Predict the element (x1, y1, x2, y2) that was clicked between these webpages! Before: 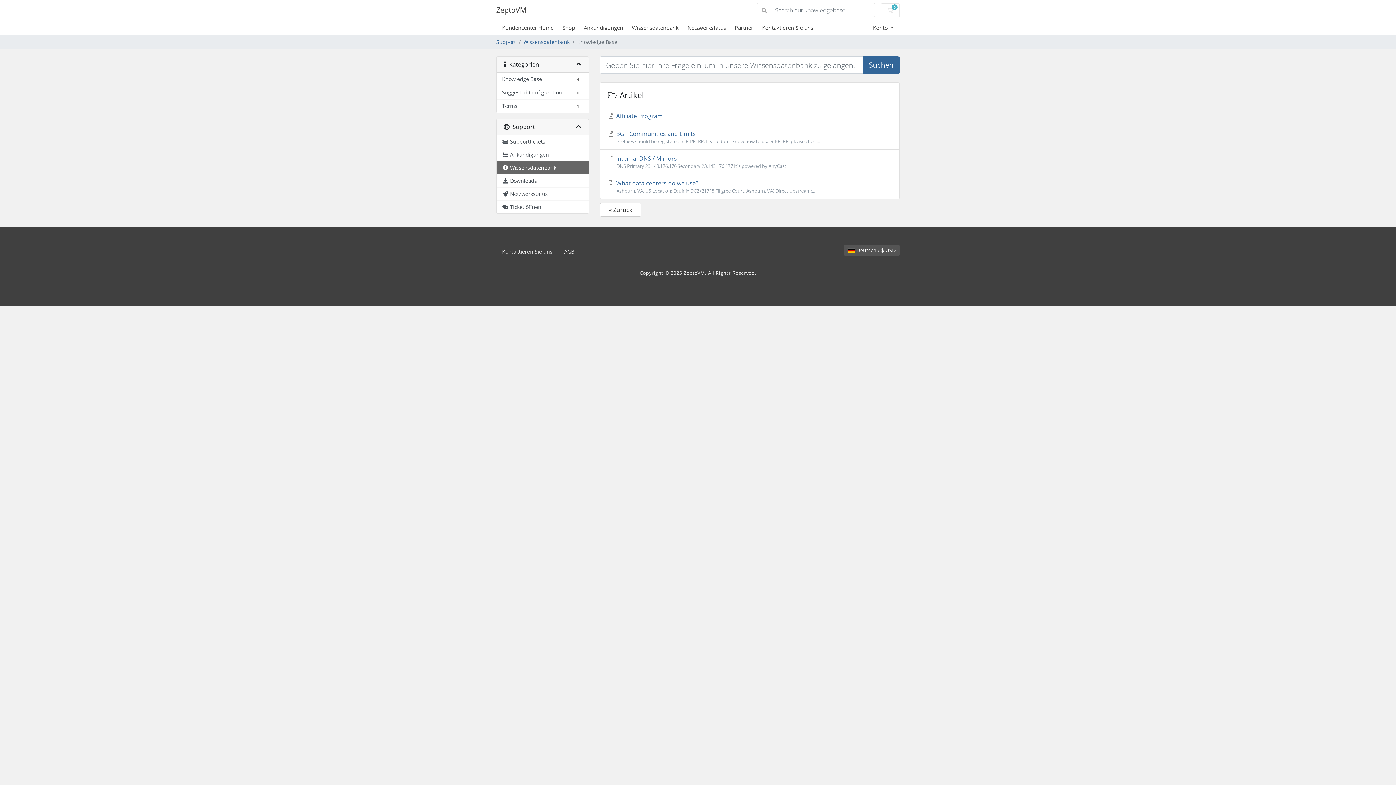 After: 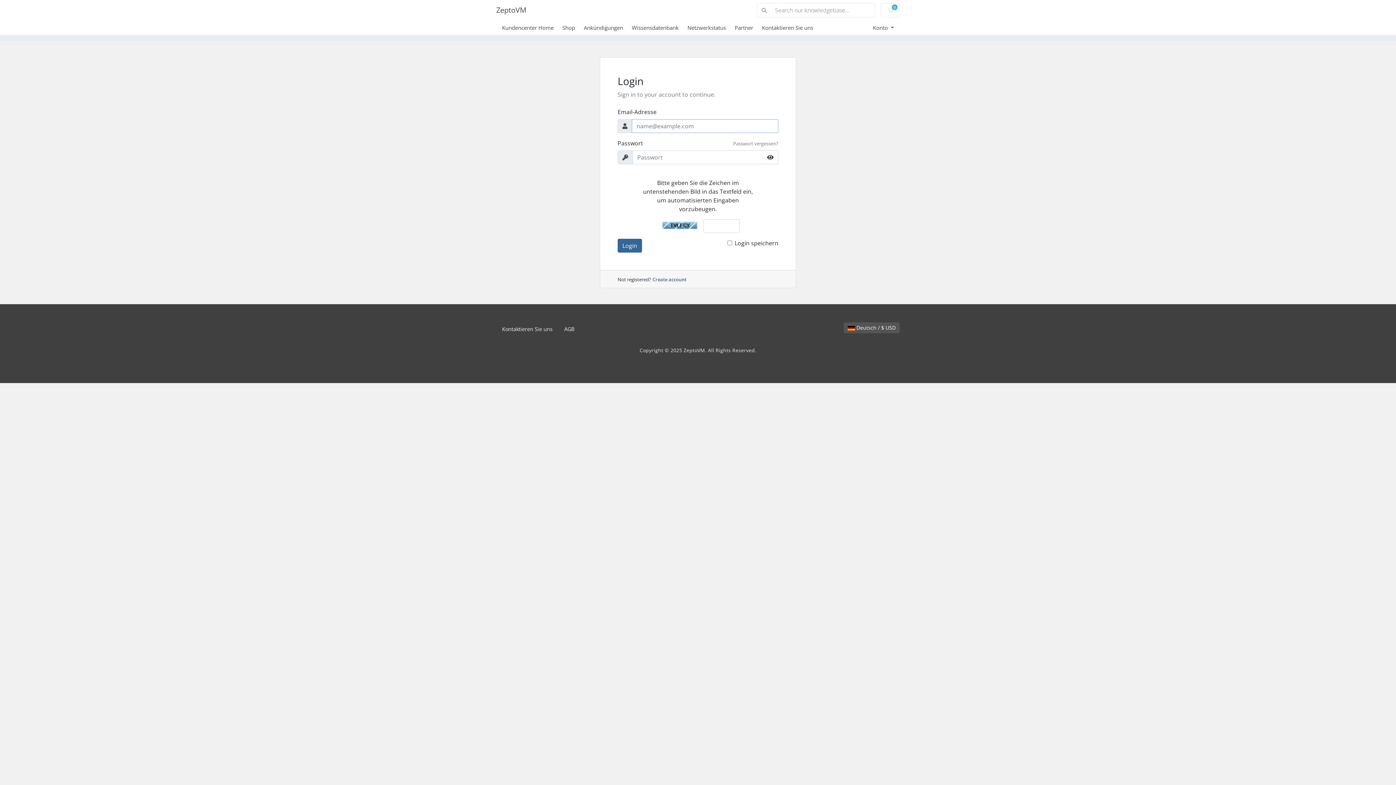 Action: bbox: (496, 2, 526, 17) label: ZeptoVM